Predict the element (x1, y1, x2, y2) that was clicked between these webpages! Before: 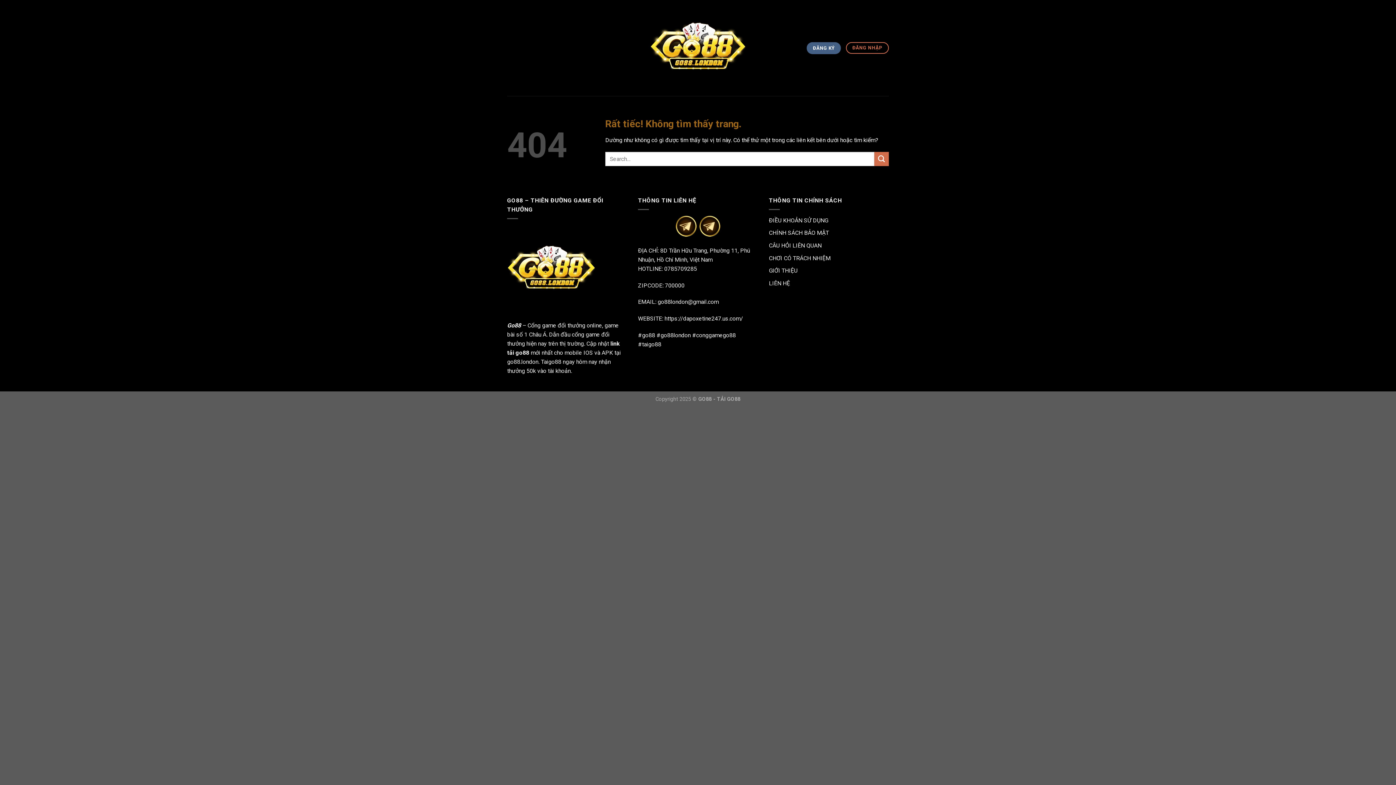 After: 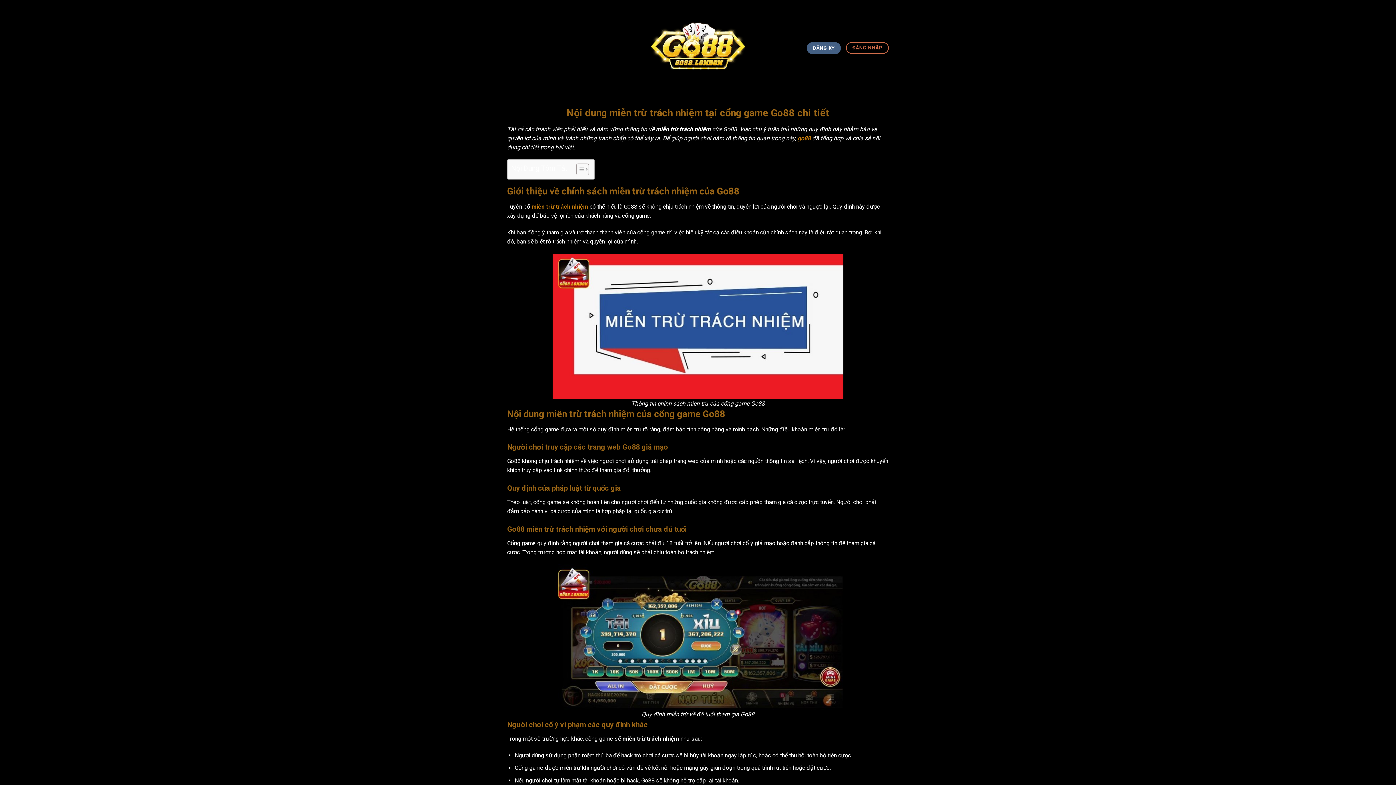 Action: bbox: (769, 254, 830, 261) label: CHƠI CÓ TRÁCH NHIỆM